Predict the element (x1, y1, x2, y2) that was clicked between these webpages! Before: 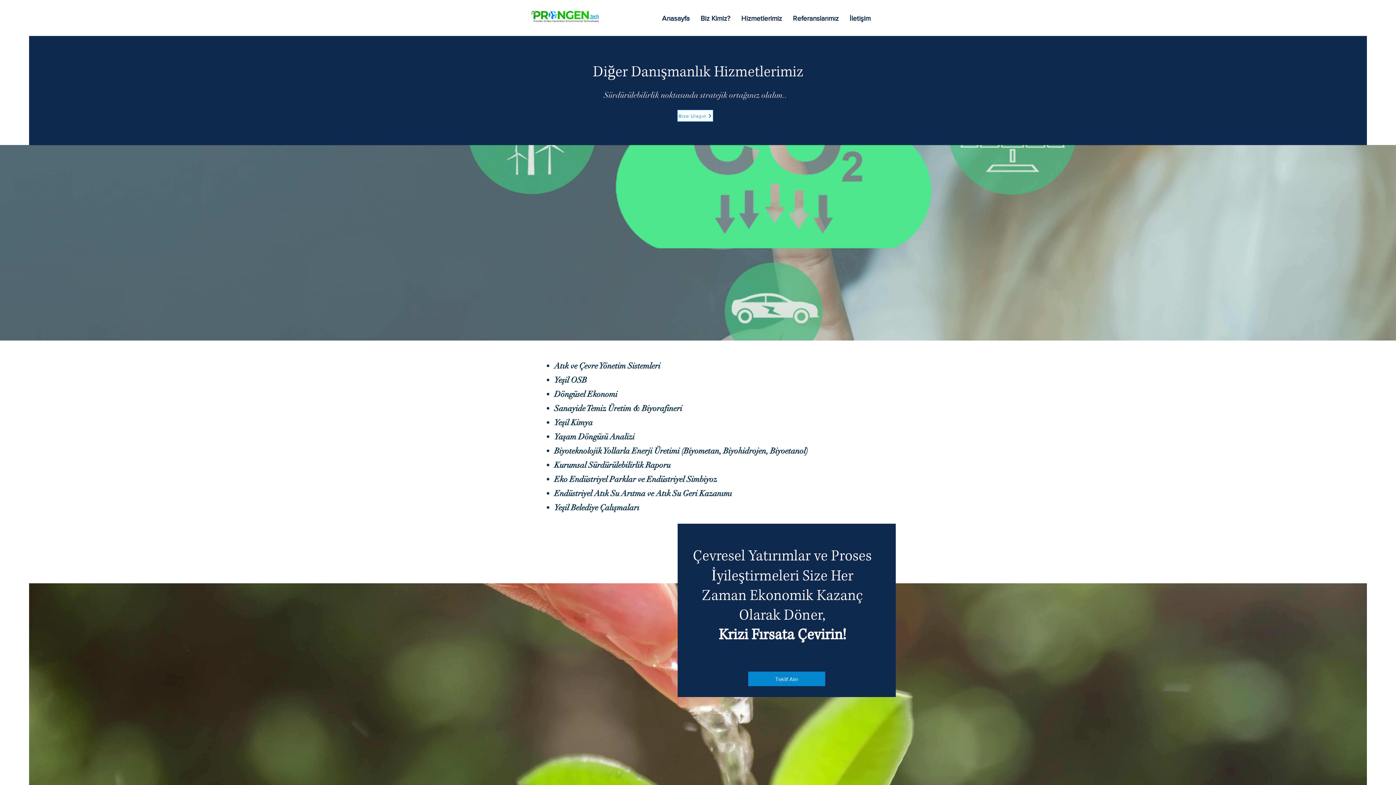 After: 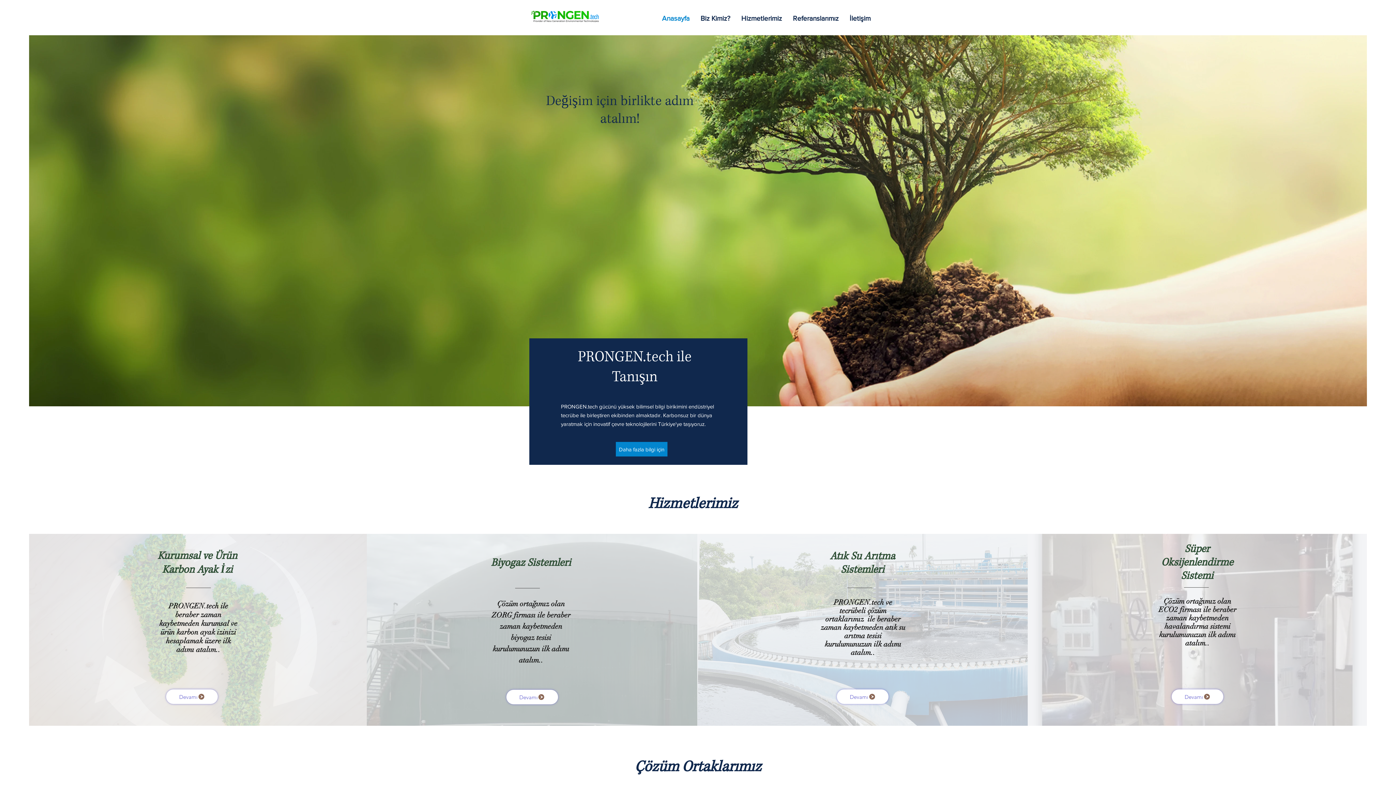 Action: label: Anasayfa bbox: (656, 7, 695, 29)